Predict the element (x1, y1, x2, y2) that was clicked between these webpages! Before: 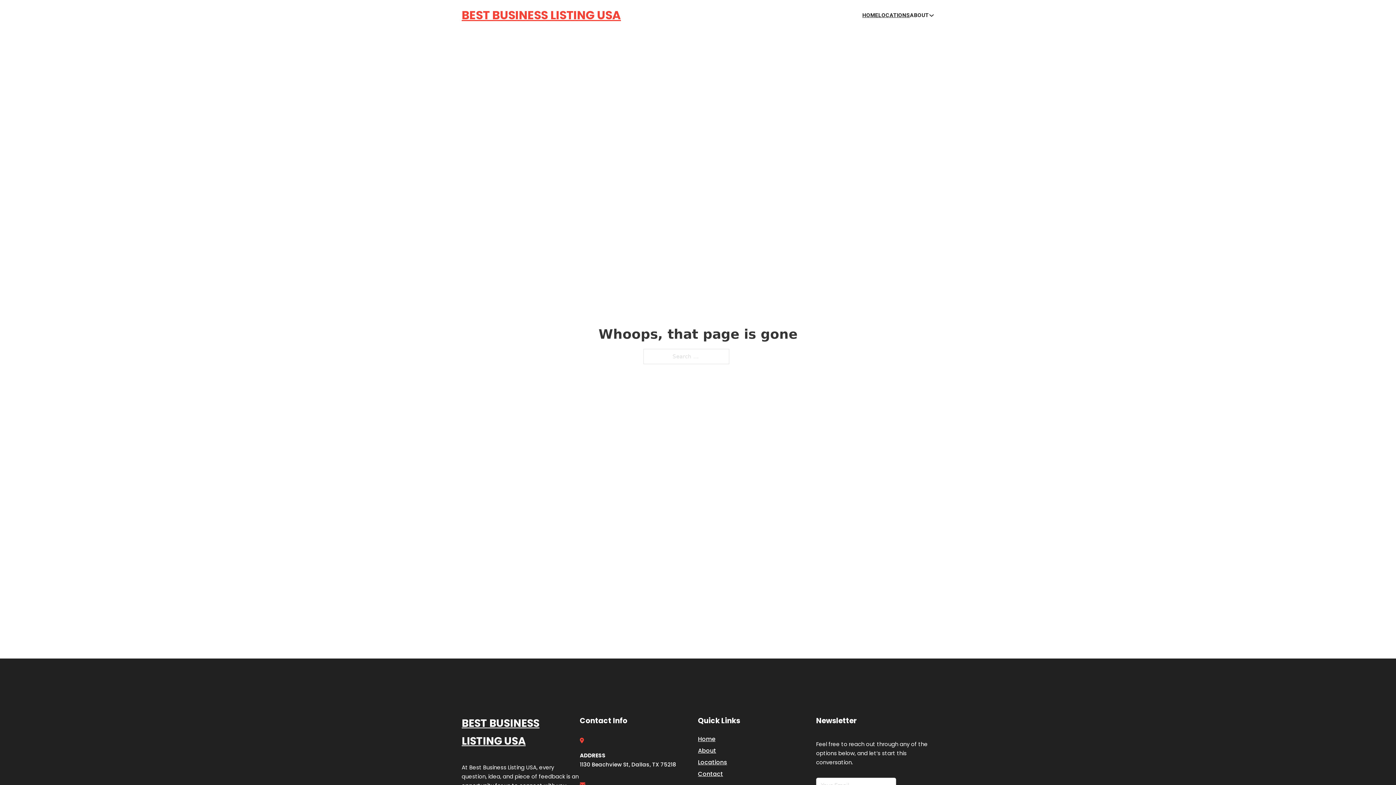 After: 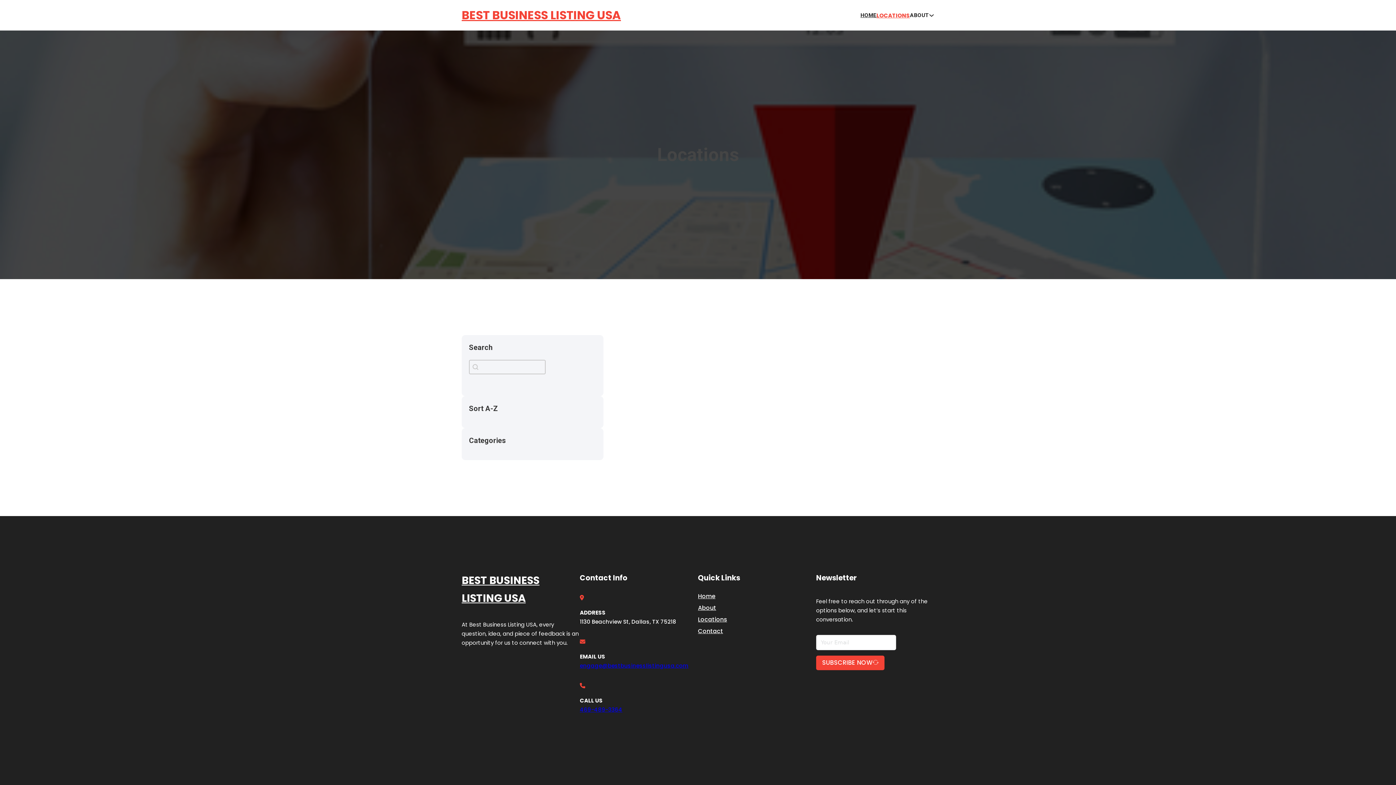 Action: bbox: (878, 10, 910, 19) label: LOCATIONS